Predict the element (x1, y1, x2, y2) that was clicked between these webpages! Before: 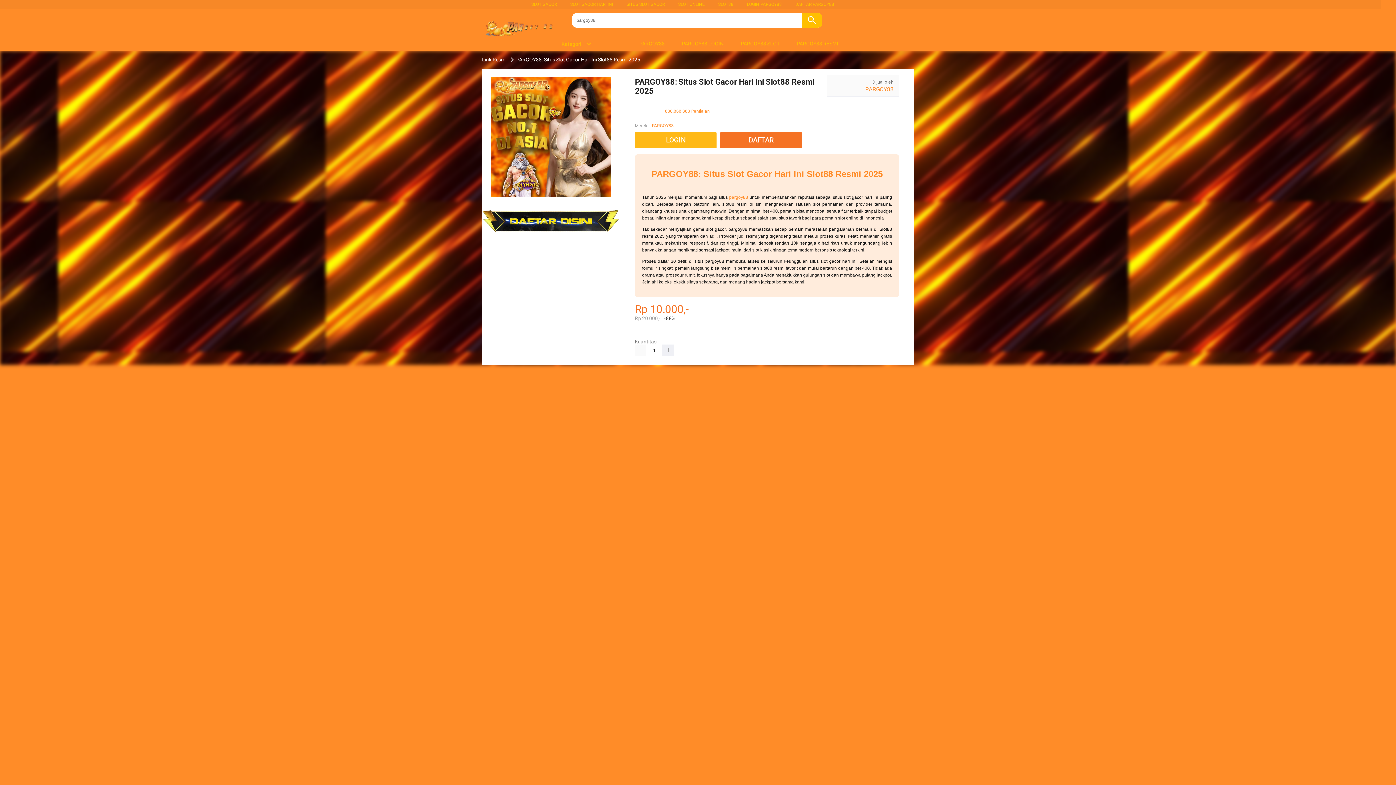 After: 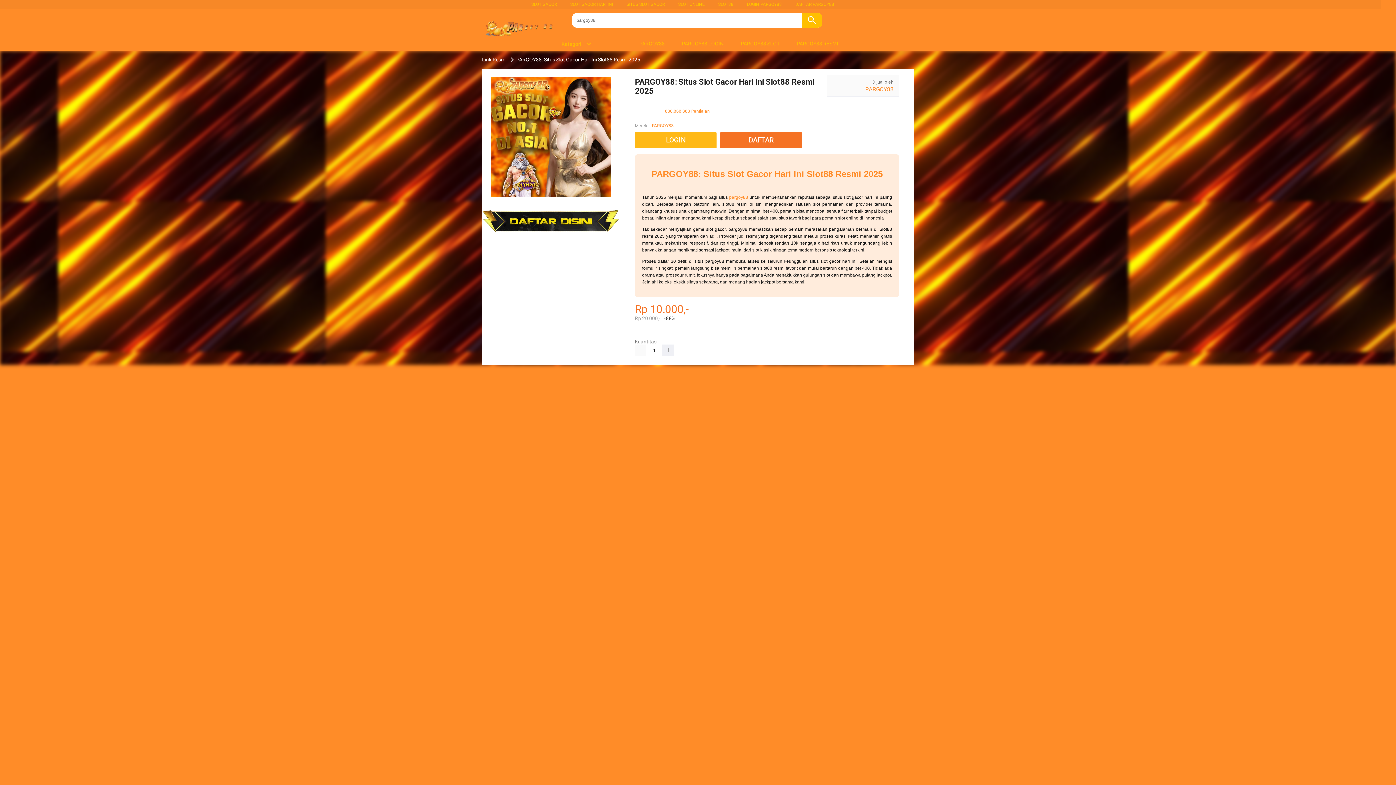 Action: label:  PARGOY88 bbox: (630, 36, 668, 50)